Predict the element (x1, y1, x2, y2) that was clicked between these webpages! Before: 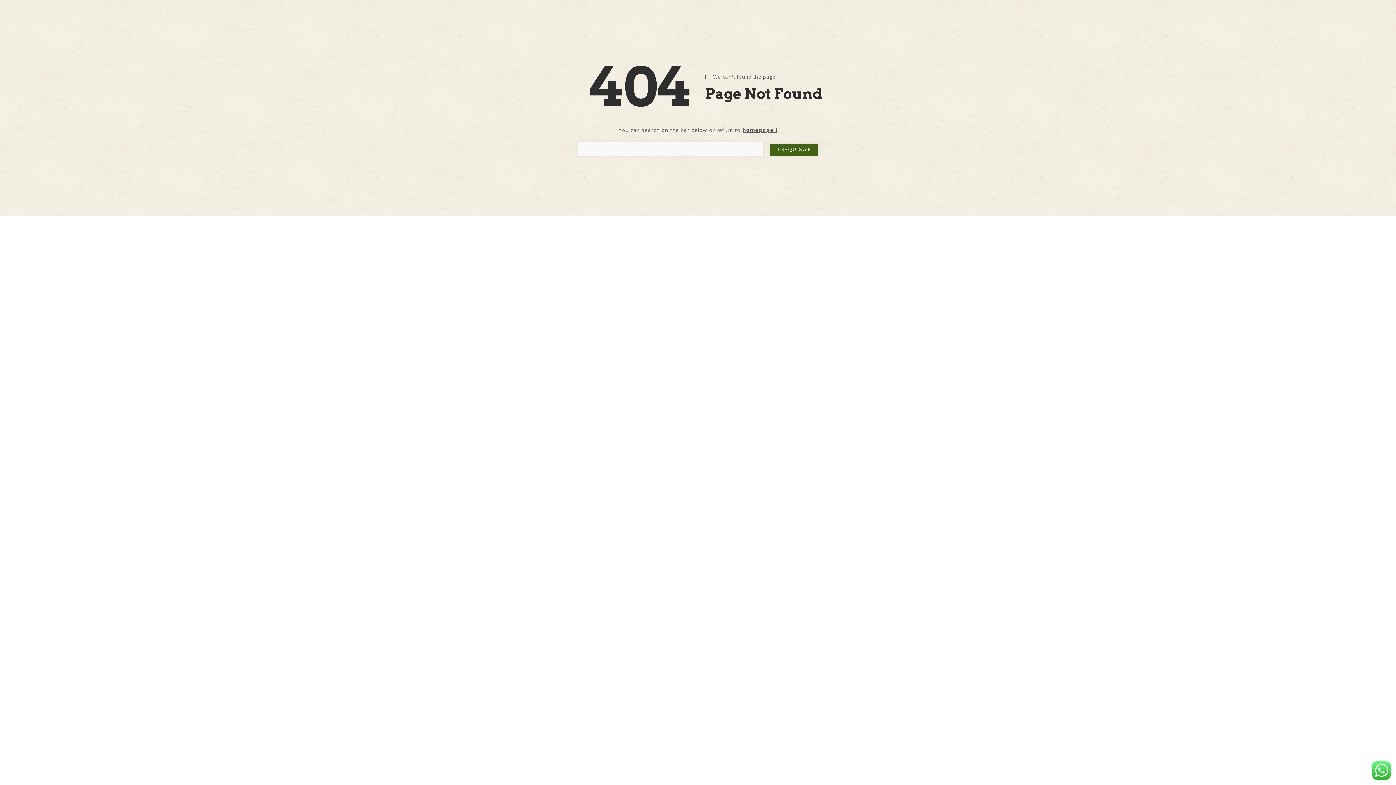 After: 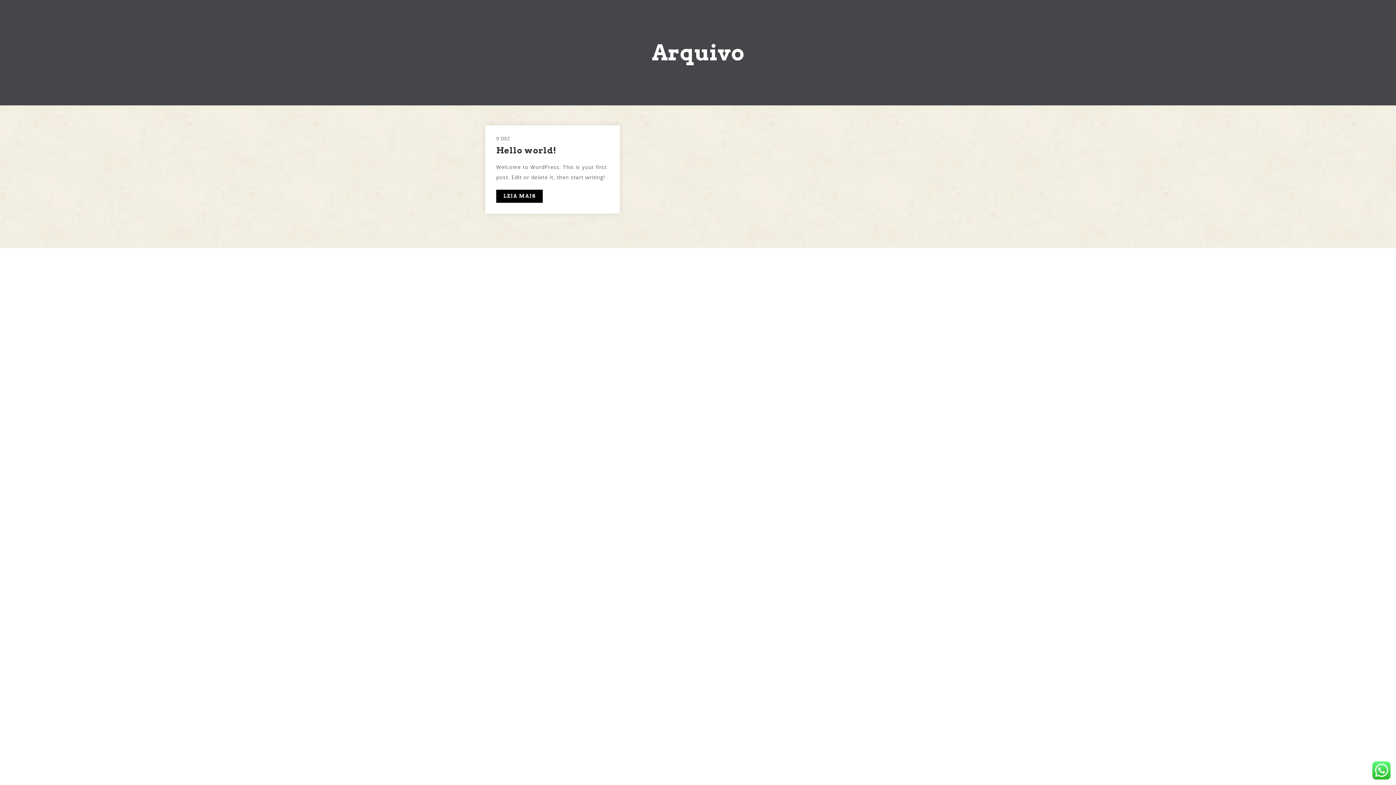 Action: bbox: (742, 126, 777, 133) label: homepage !